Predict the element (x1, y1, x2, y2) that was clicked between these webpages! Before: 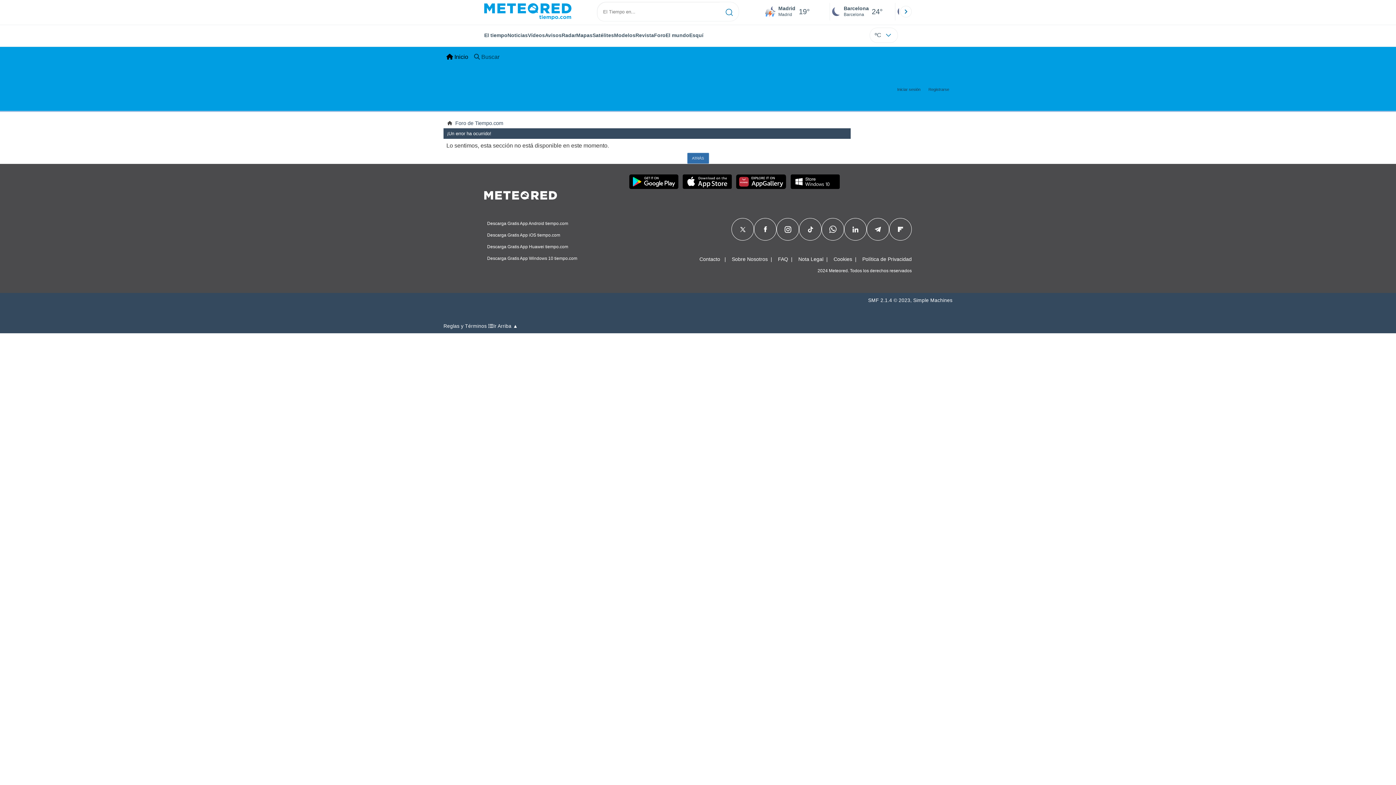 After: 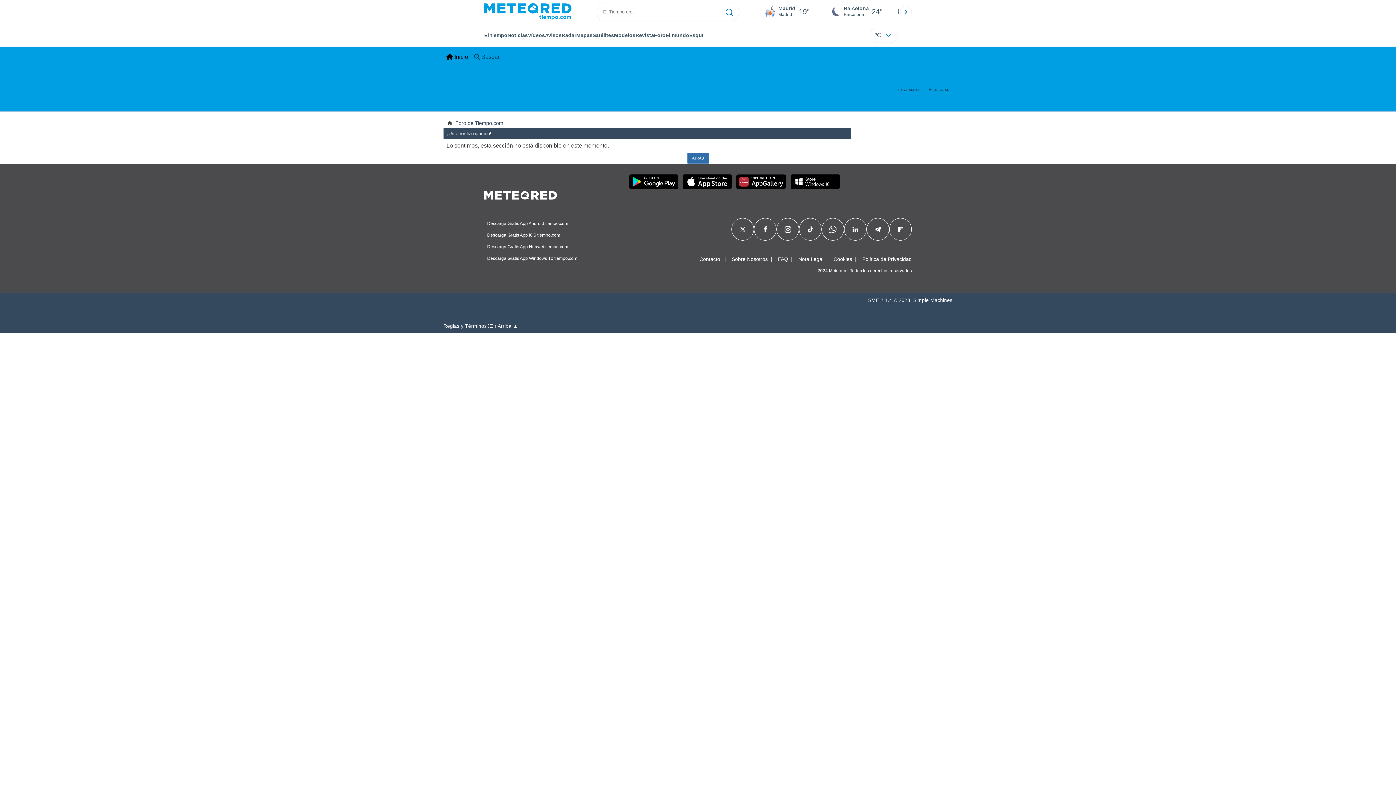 Action: bbox: (875, 225, 881, 233)